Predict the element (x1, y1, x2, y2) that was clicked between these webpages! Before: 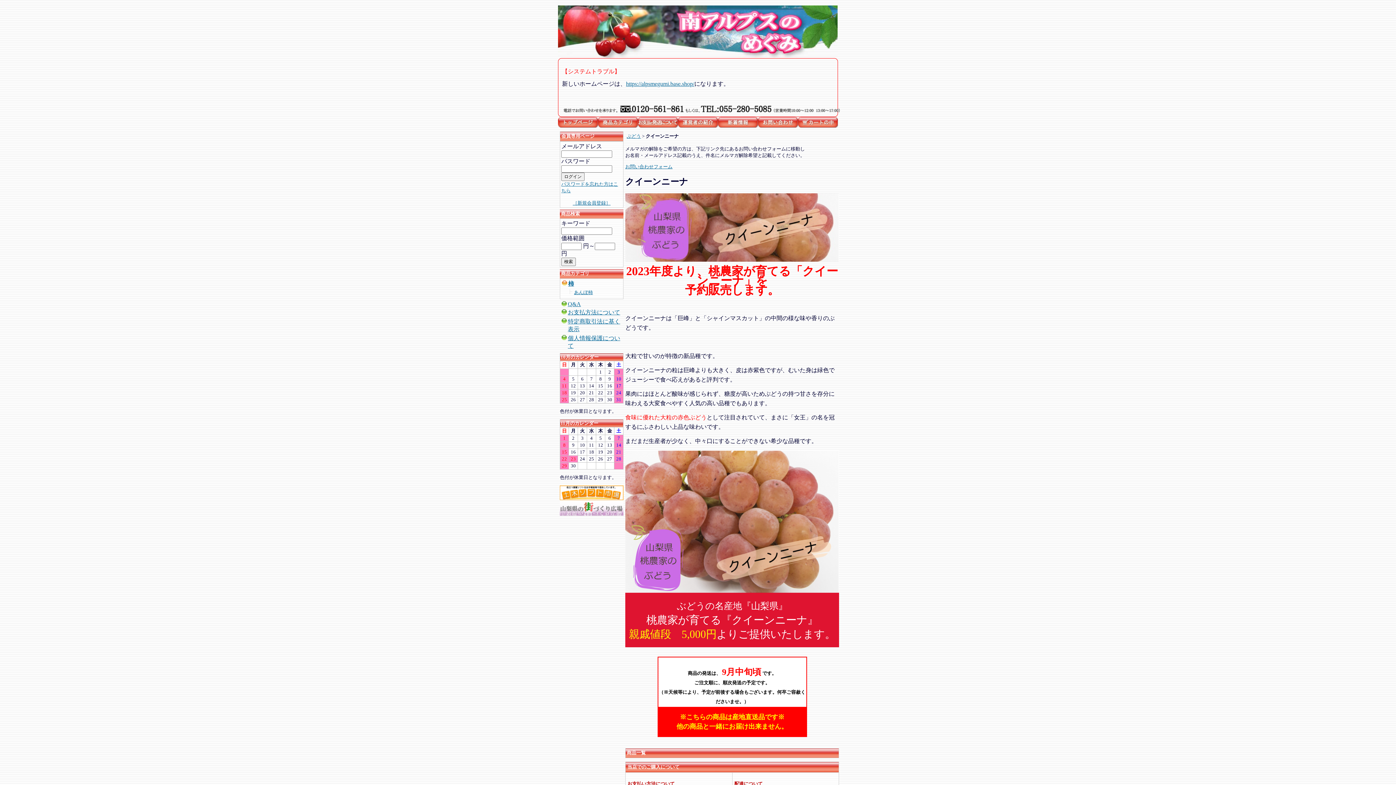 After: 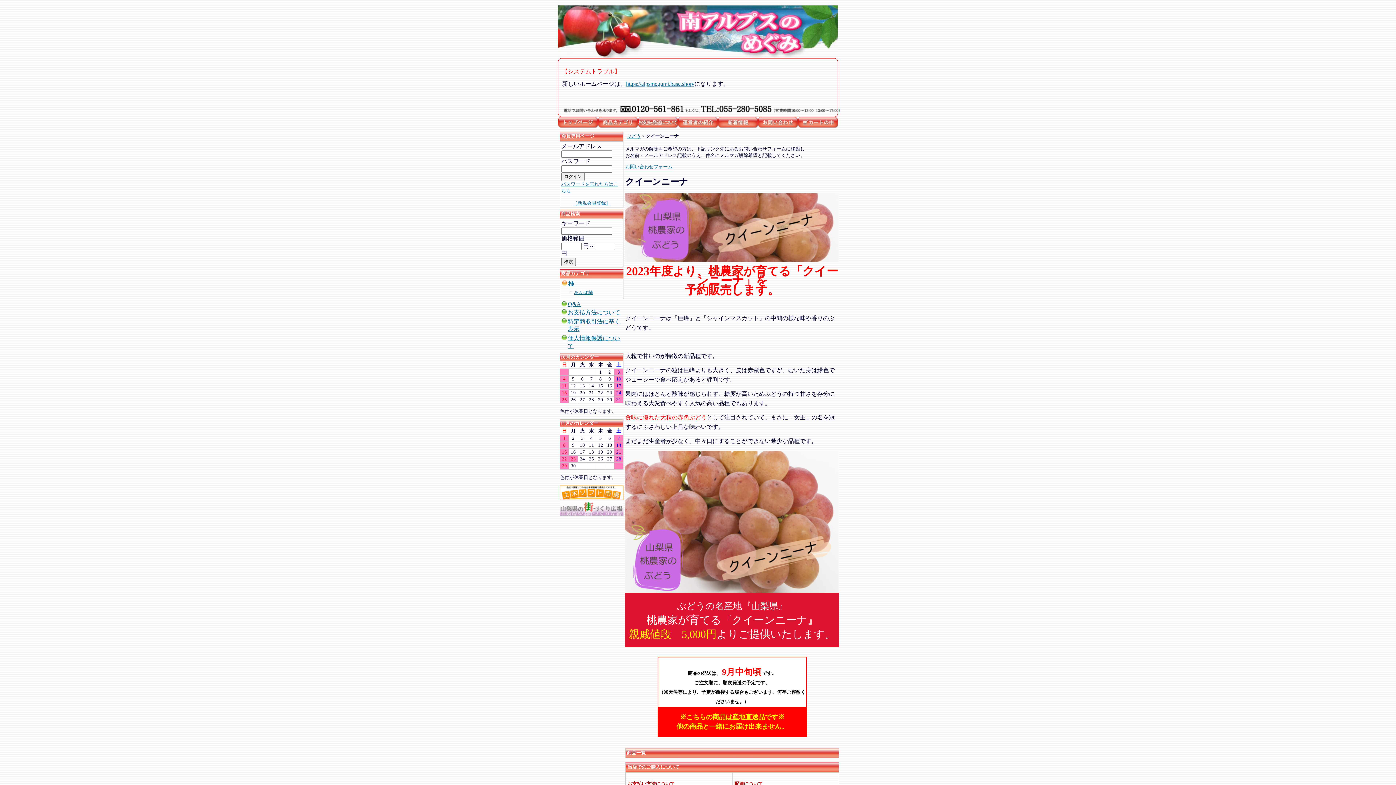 Action: bbox: (560, 511, 623, 516)